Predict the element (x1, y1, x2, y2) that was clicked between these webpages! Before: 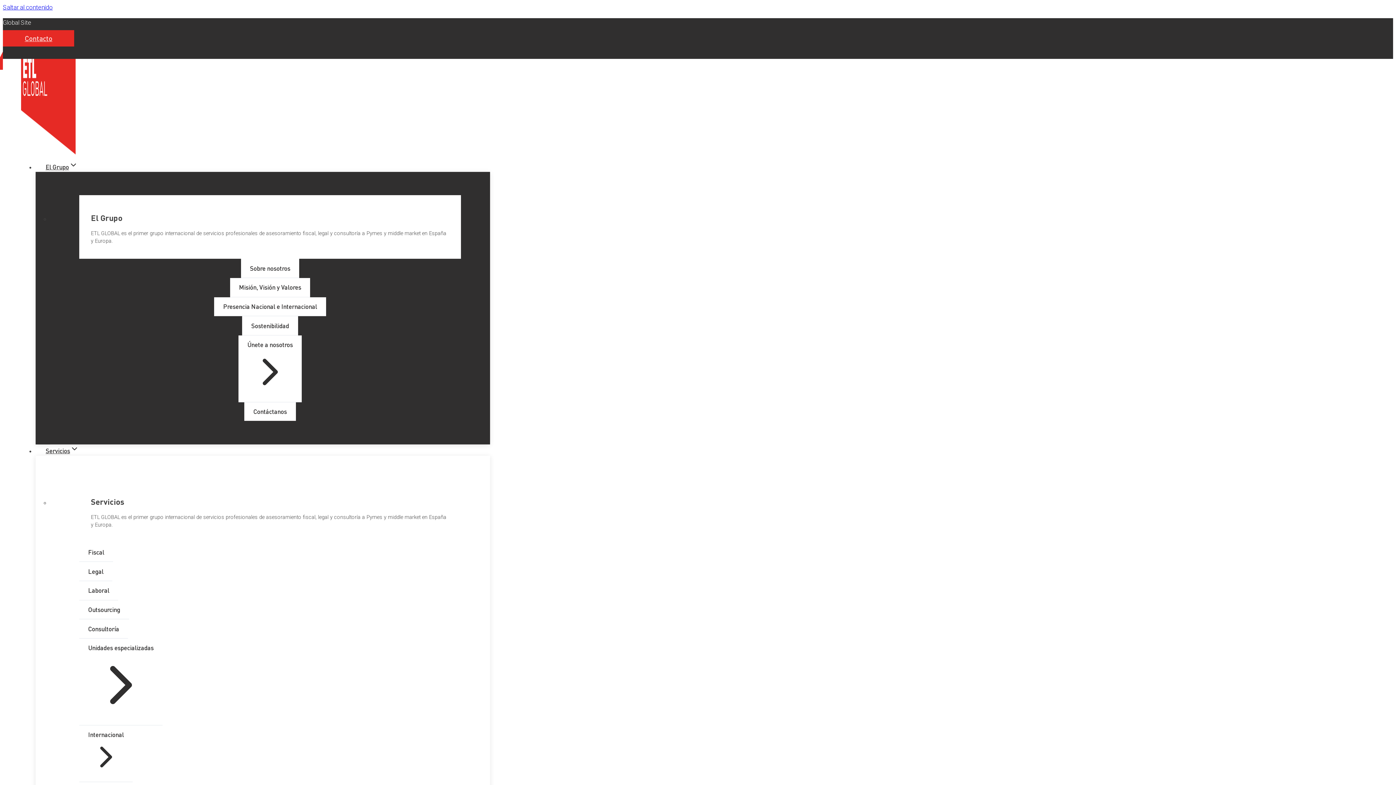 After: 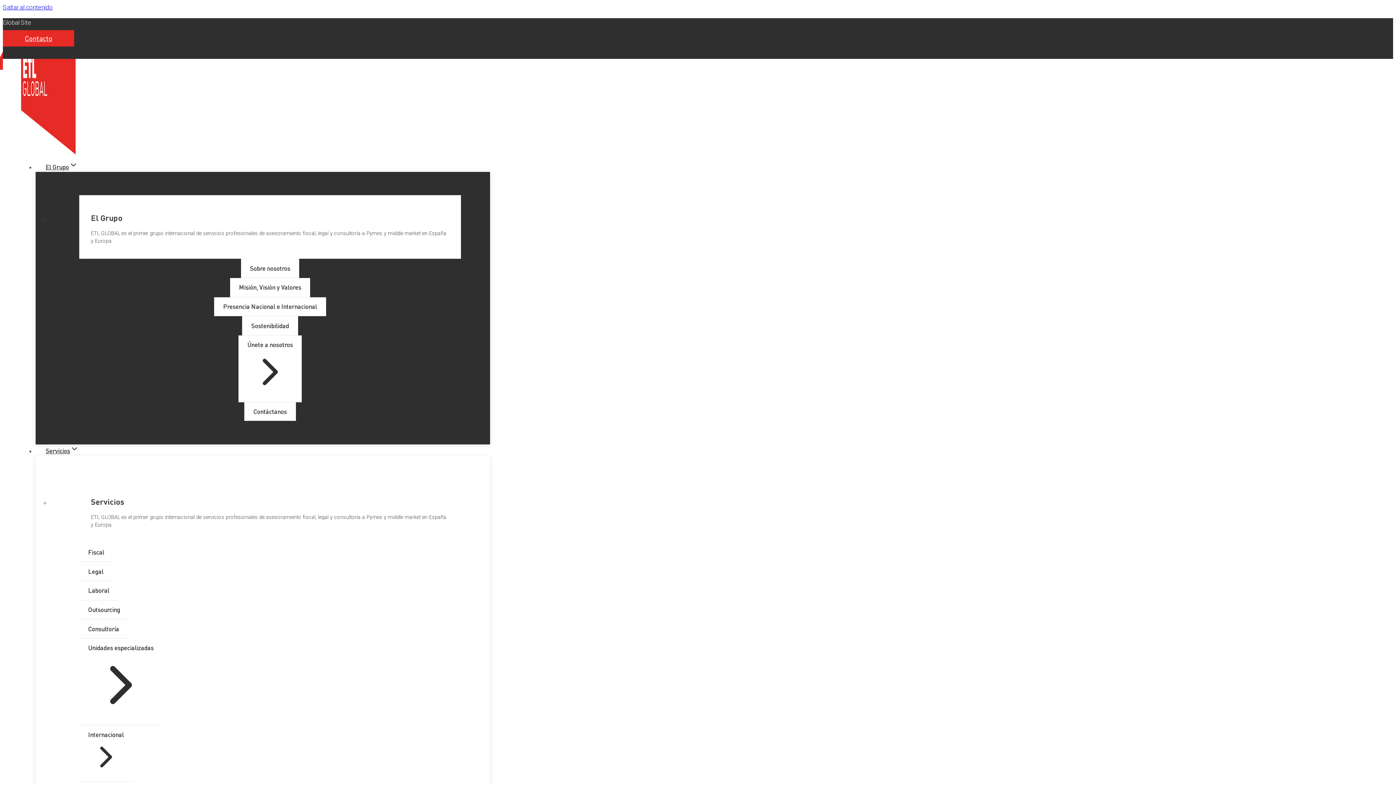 Action: bbox: (79, 543, 113, 562) label: Fiscal